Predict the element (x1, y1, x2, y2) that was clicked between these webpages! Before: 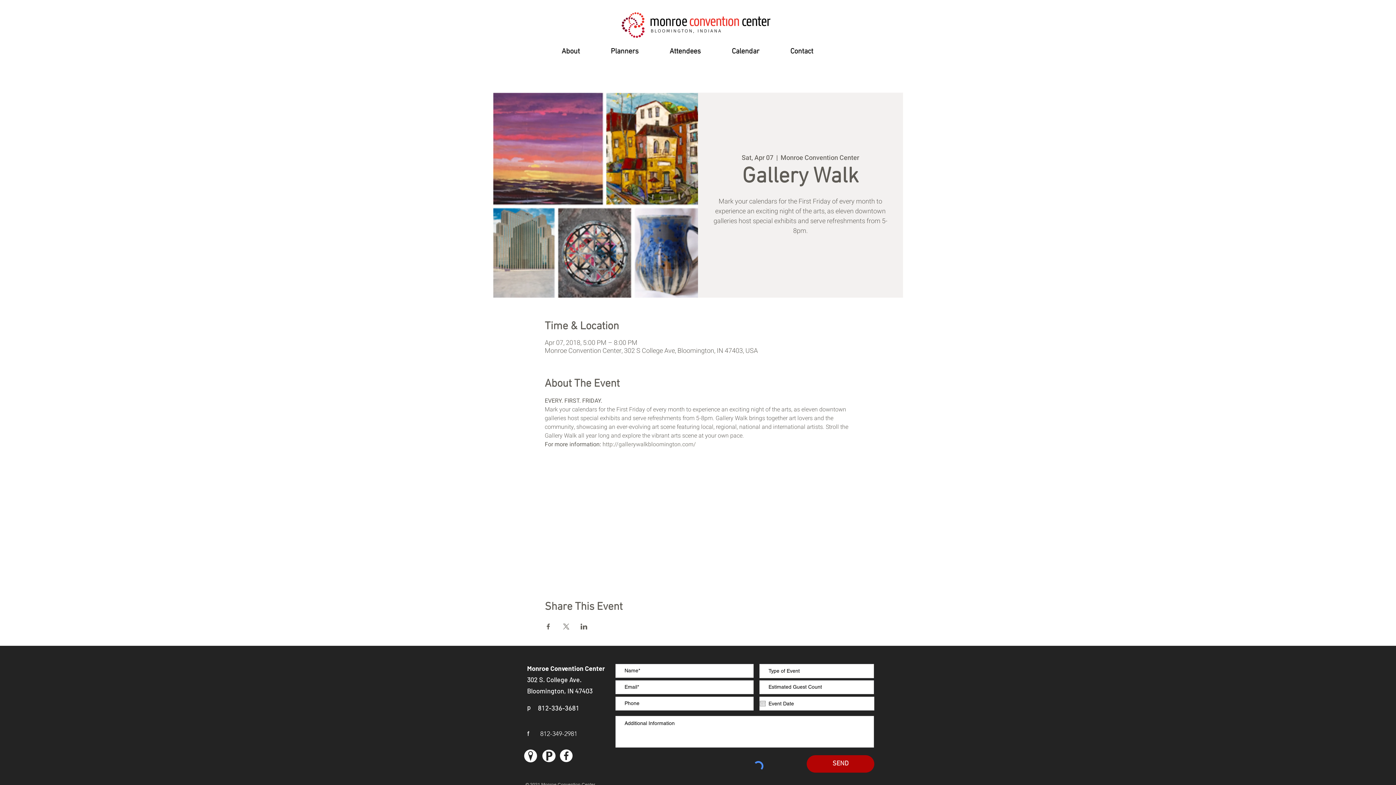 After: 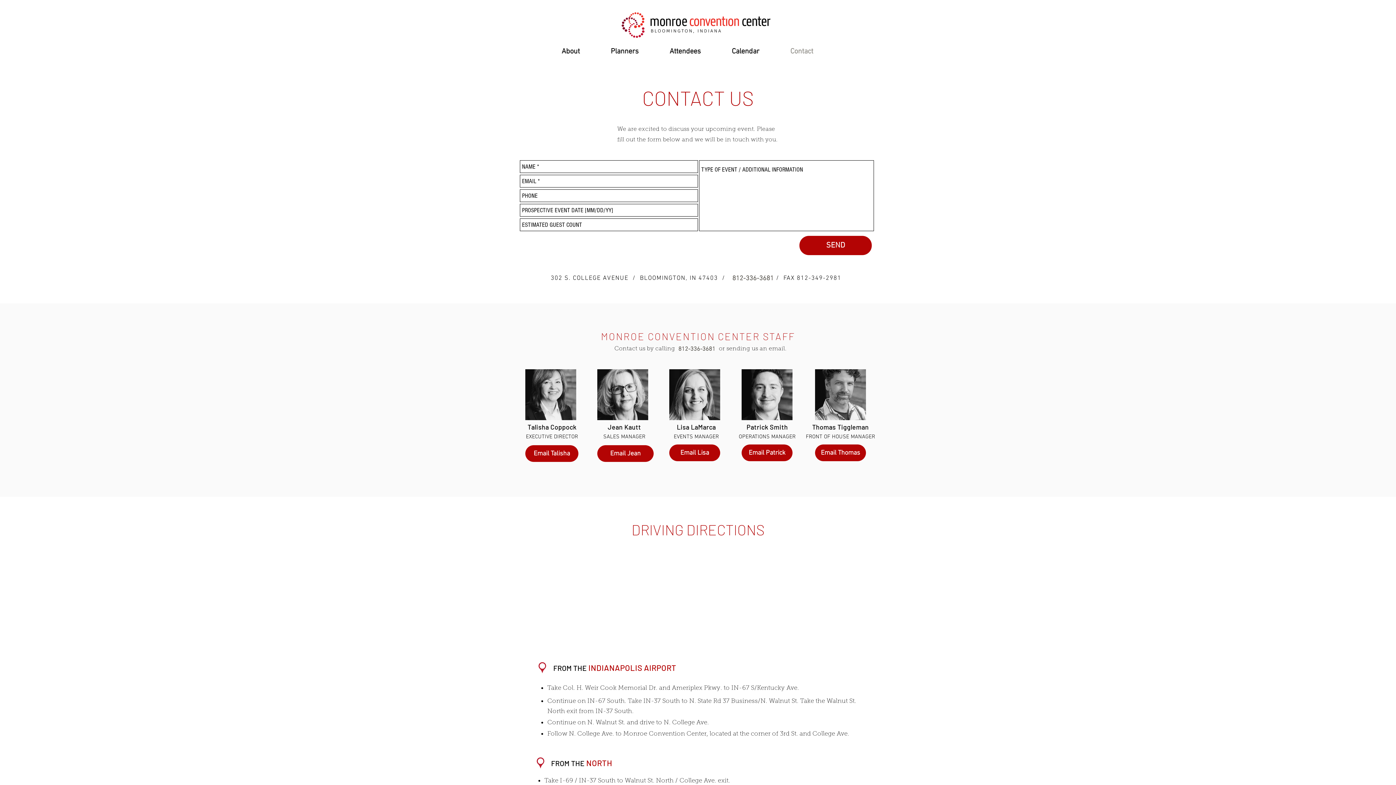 Action: label: Contact bbox: (785, 46, 838, 54)